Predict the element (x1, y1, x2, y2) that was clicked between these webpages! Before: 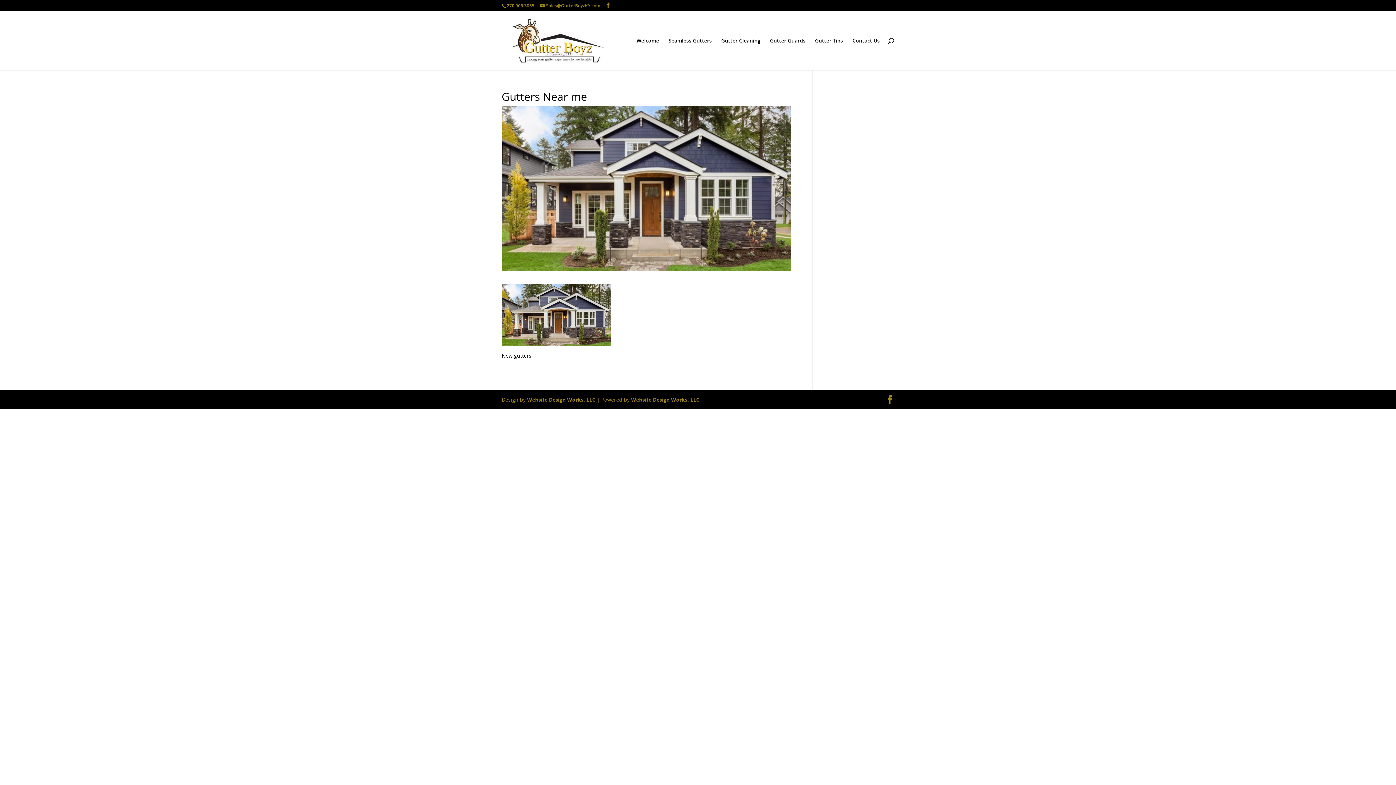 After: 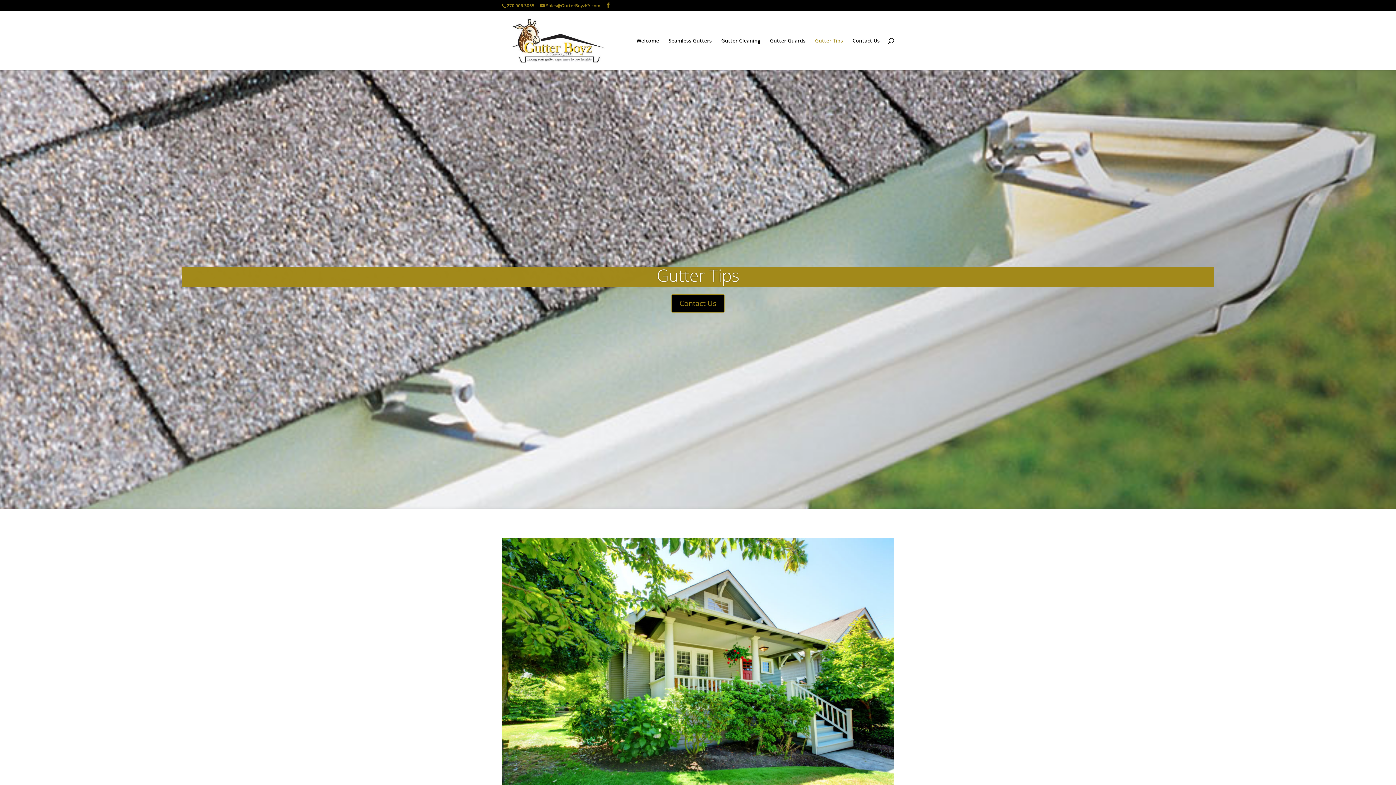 Action: bbox: (815, 38, 843, 70) label: Gutter Tips